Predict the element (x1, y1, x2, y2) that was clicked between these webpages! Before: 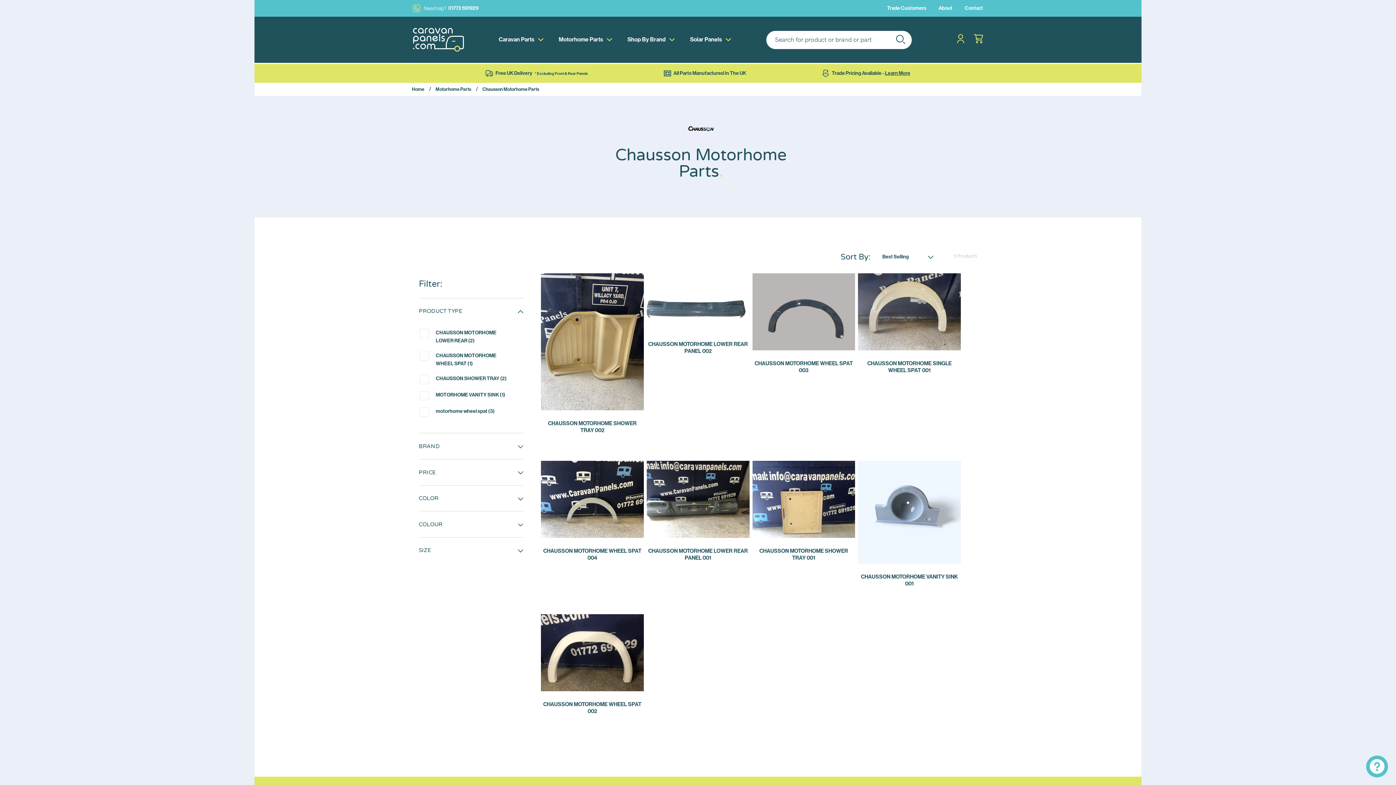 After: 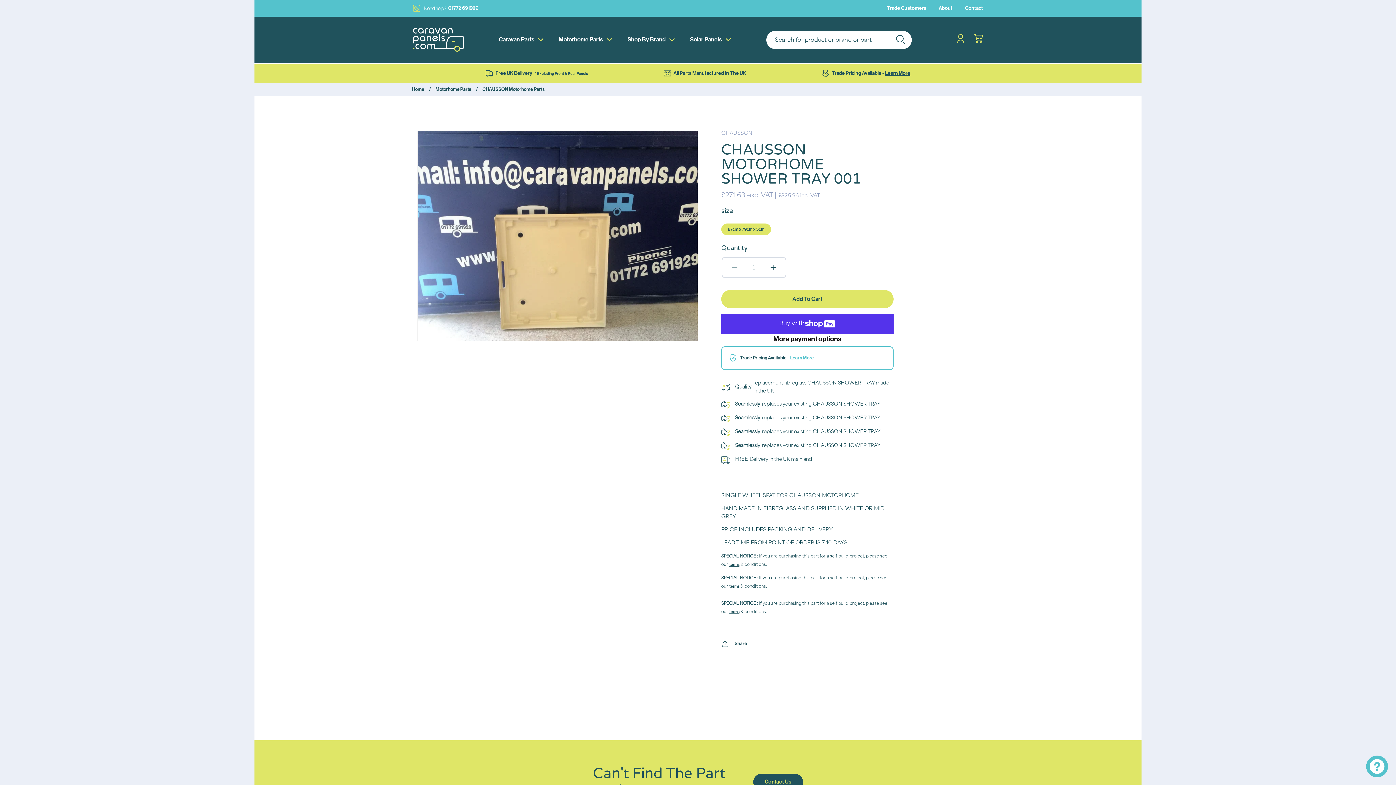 Action: label: CHAUSSON MOTORHOME SHOWER TRAY 001 bbox: (752, 548, 855, 561)